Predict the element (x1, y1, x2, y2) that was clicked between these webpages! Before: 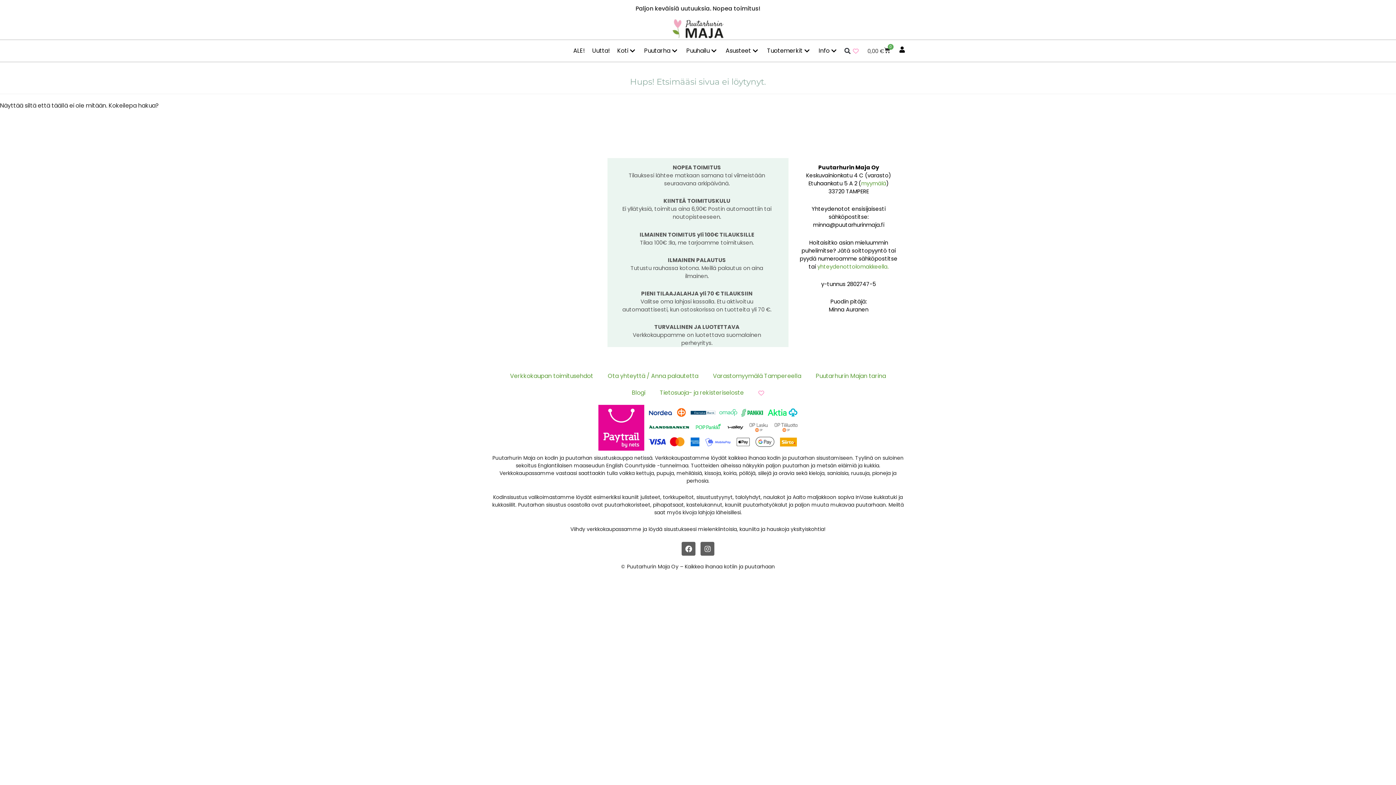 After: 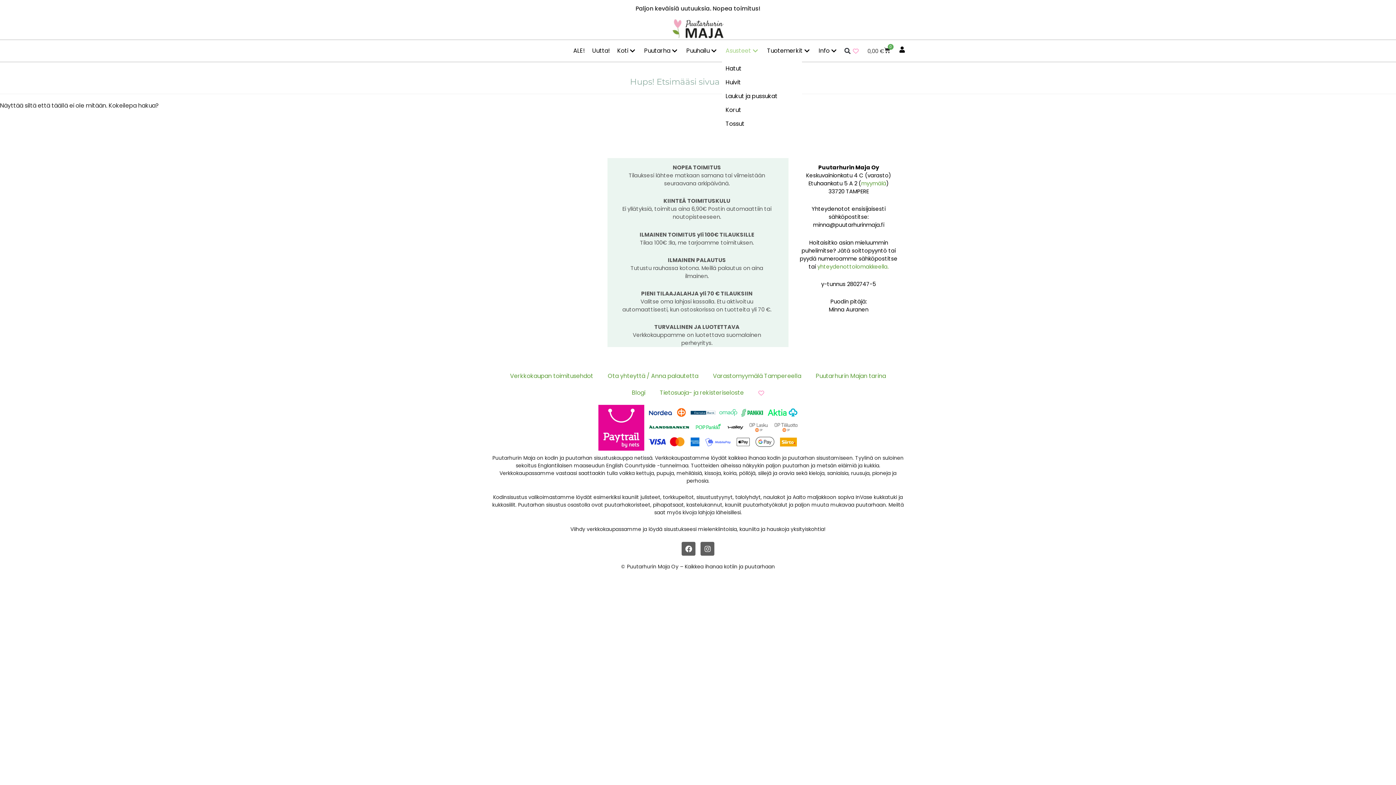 Action: label: Asusteet bbox: (722, 40, 763, 61)